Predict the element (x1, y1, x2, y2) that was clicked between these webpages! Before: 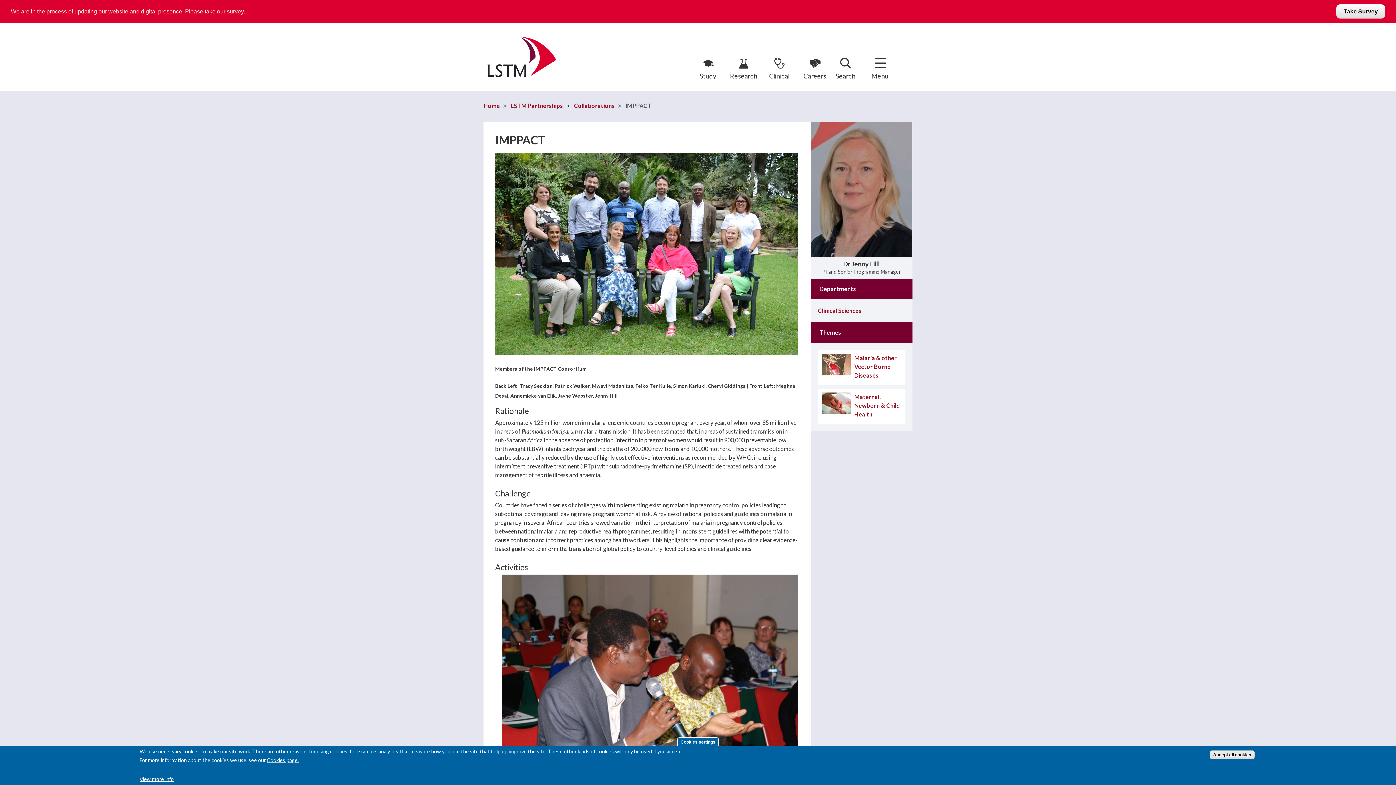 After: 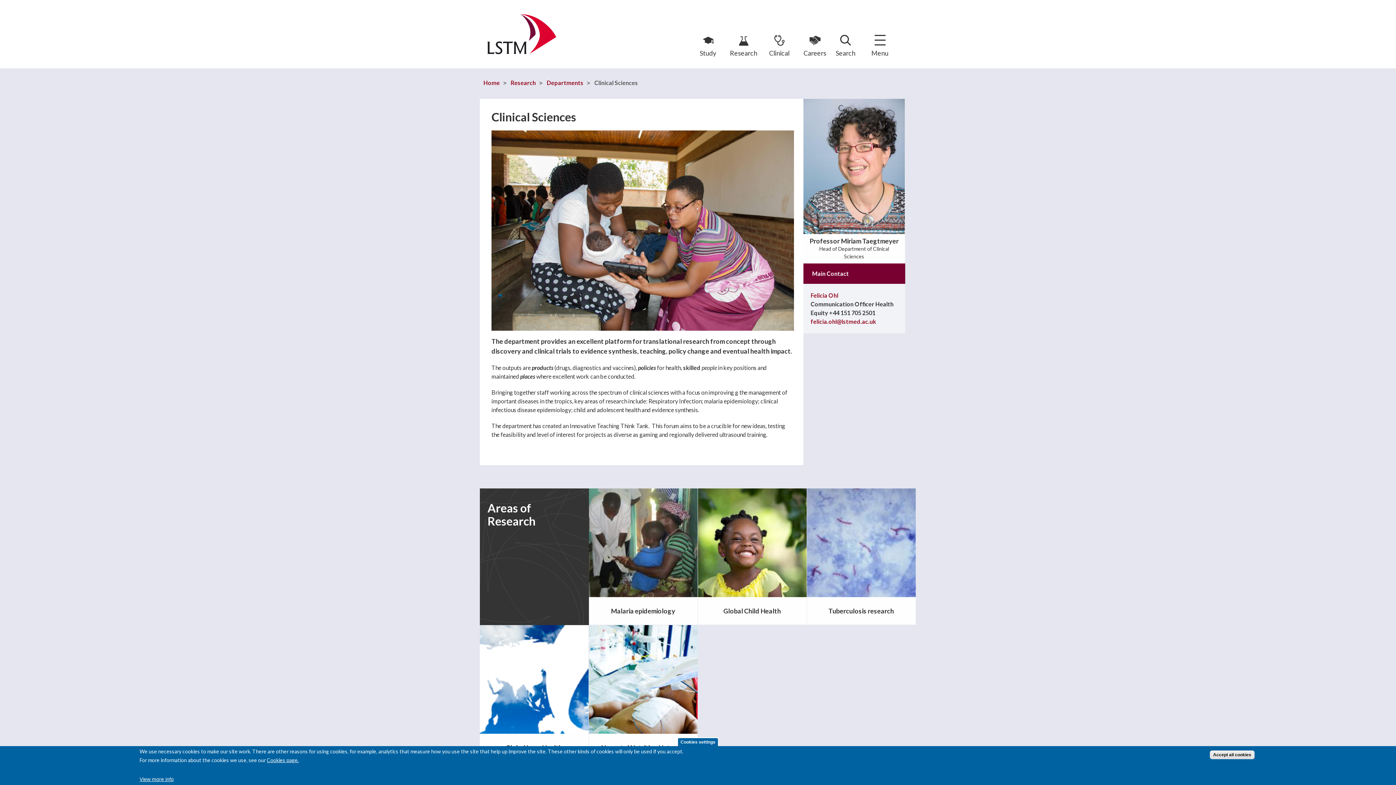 Action: bbox: (818, 306, 905, 315) label: Clinical Sciences